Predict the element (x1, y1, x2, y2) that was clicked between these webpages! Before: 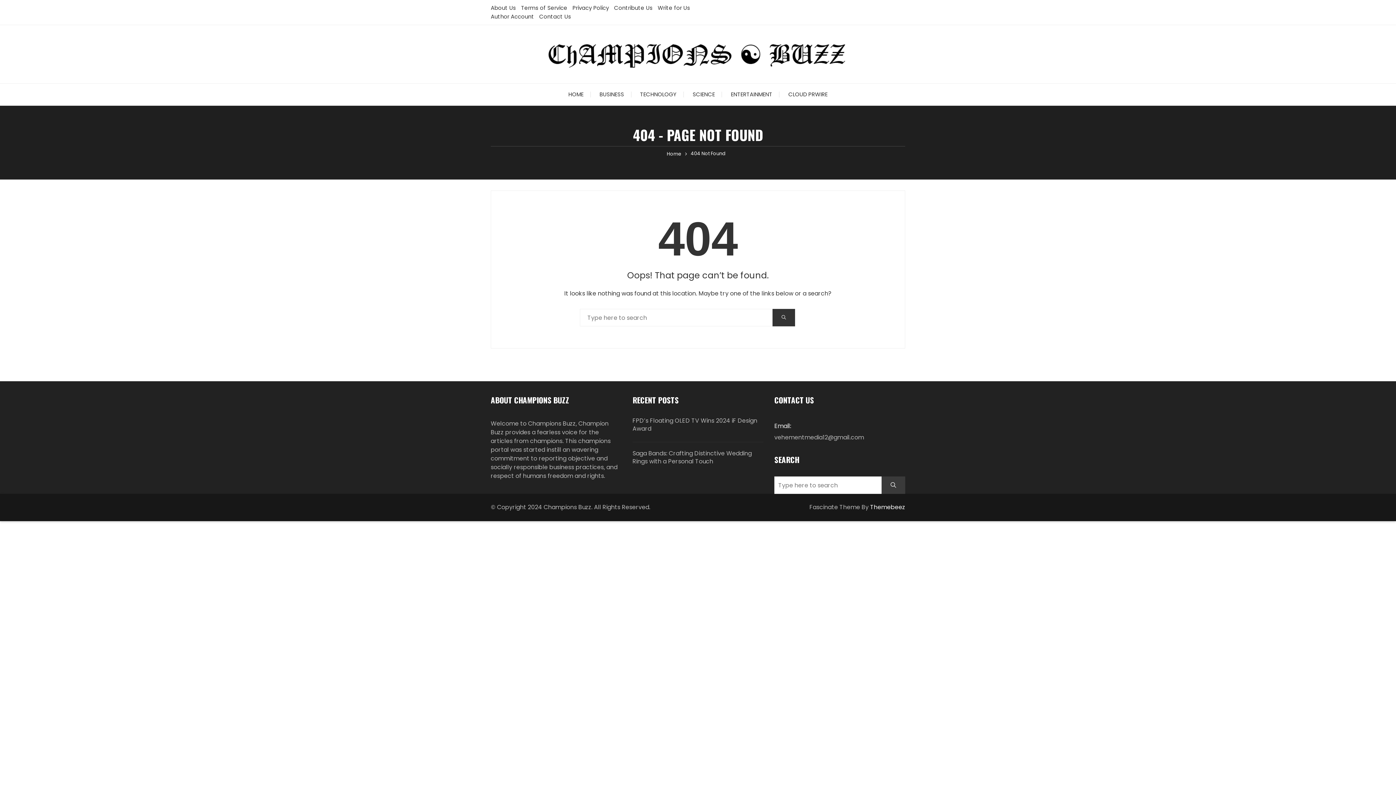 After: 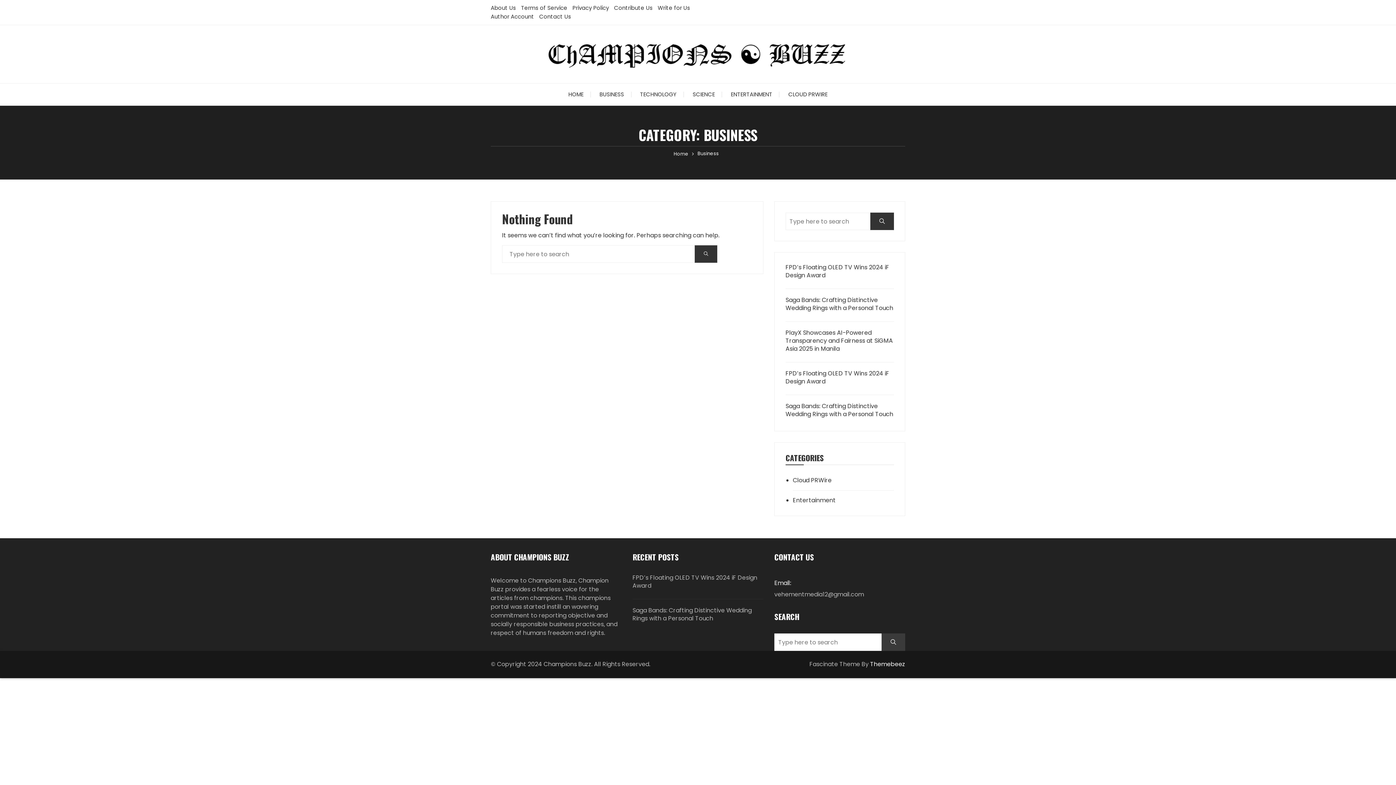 Action: bbox: (592, 83, 631, 105) label: BUSINESS